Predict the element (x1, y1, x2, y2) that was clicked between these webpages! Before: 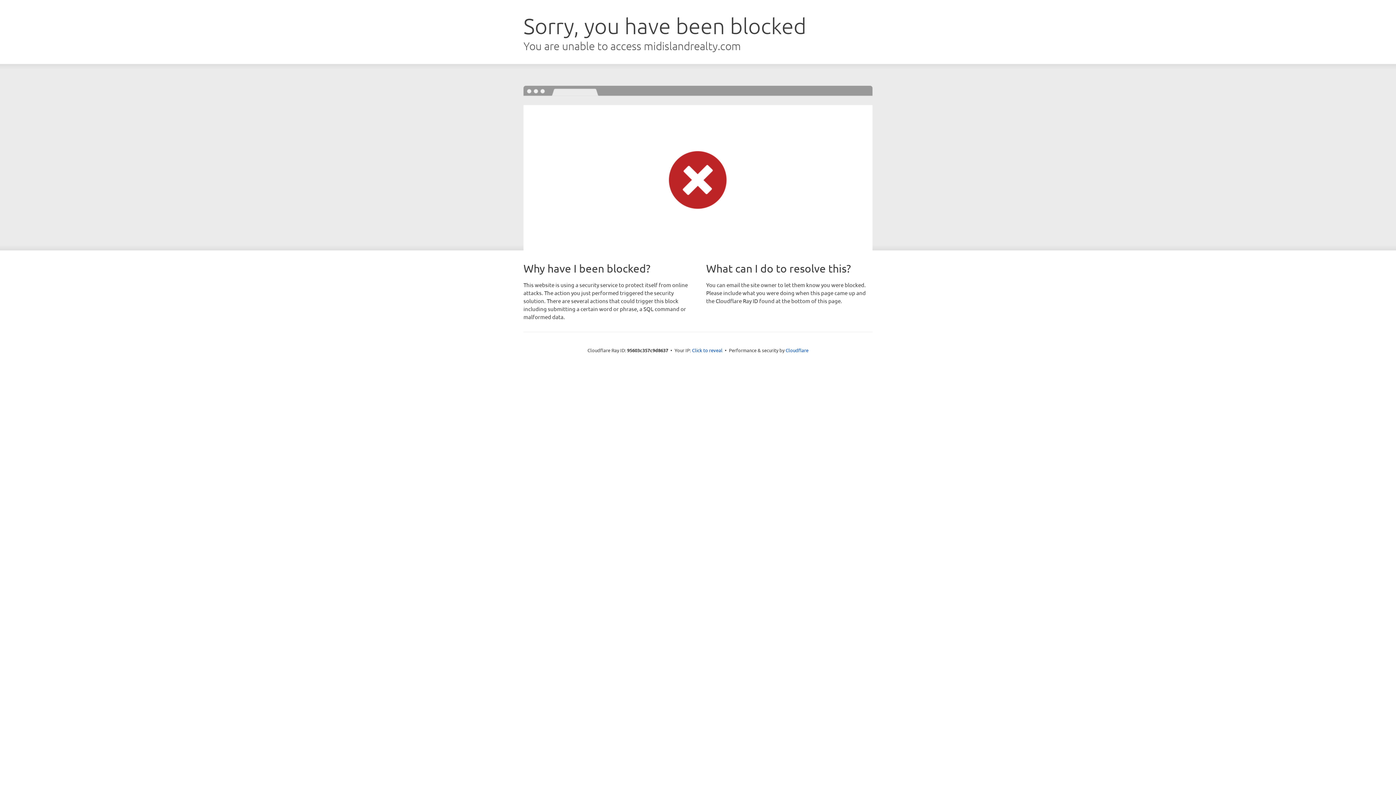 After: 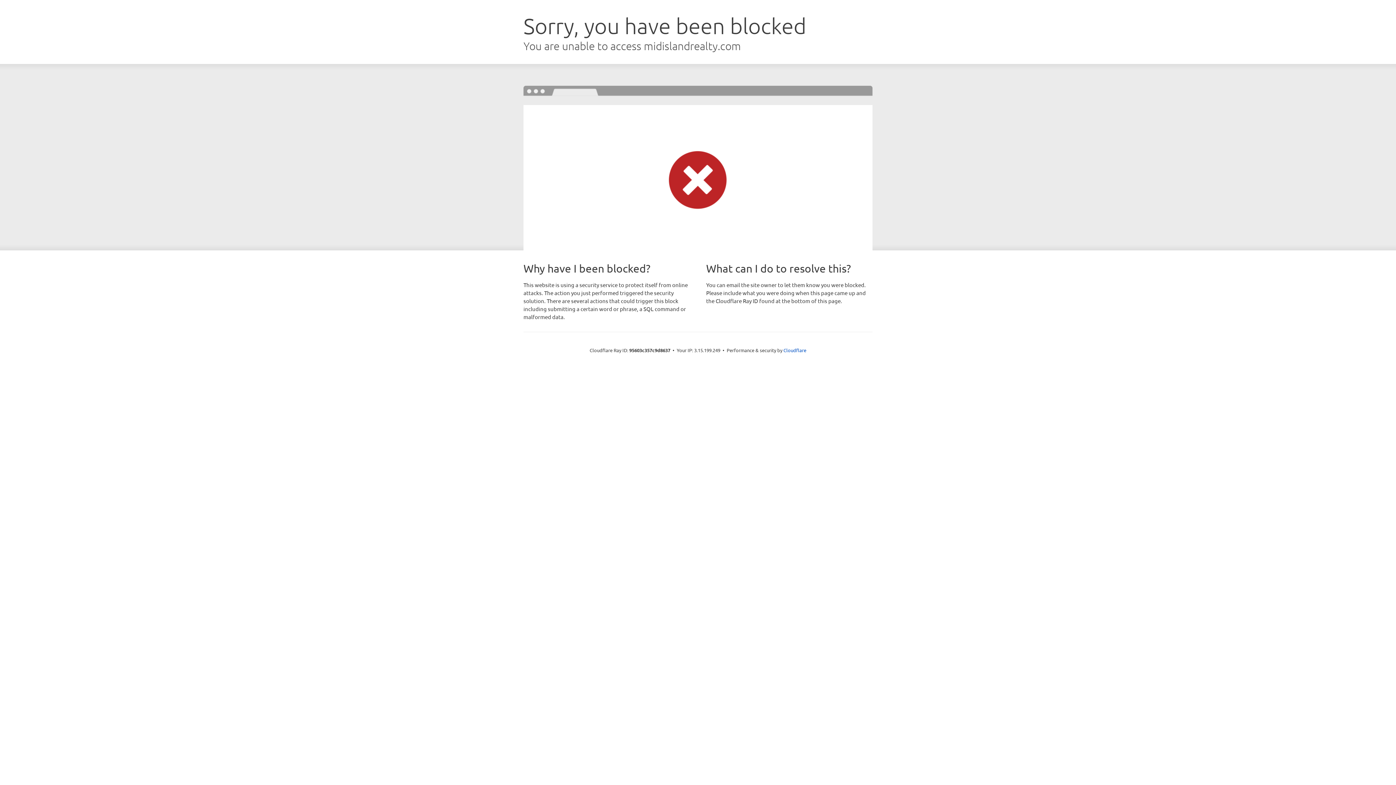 Action: bbox: (692, 346, 722, 353) label: Click to reveal